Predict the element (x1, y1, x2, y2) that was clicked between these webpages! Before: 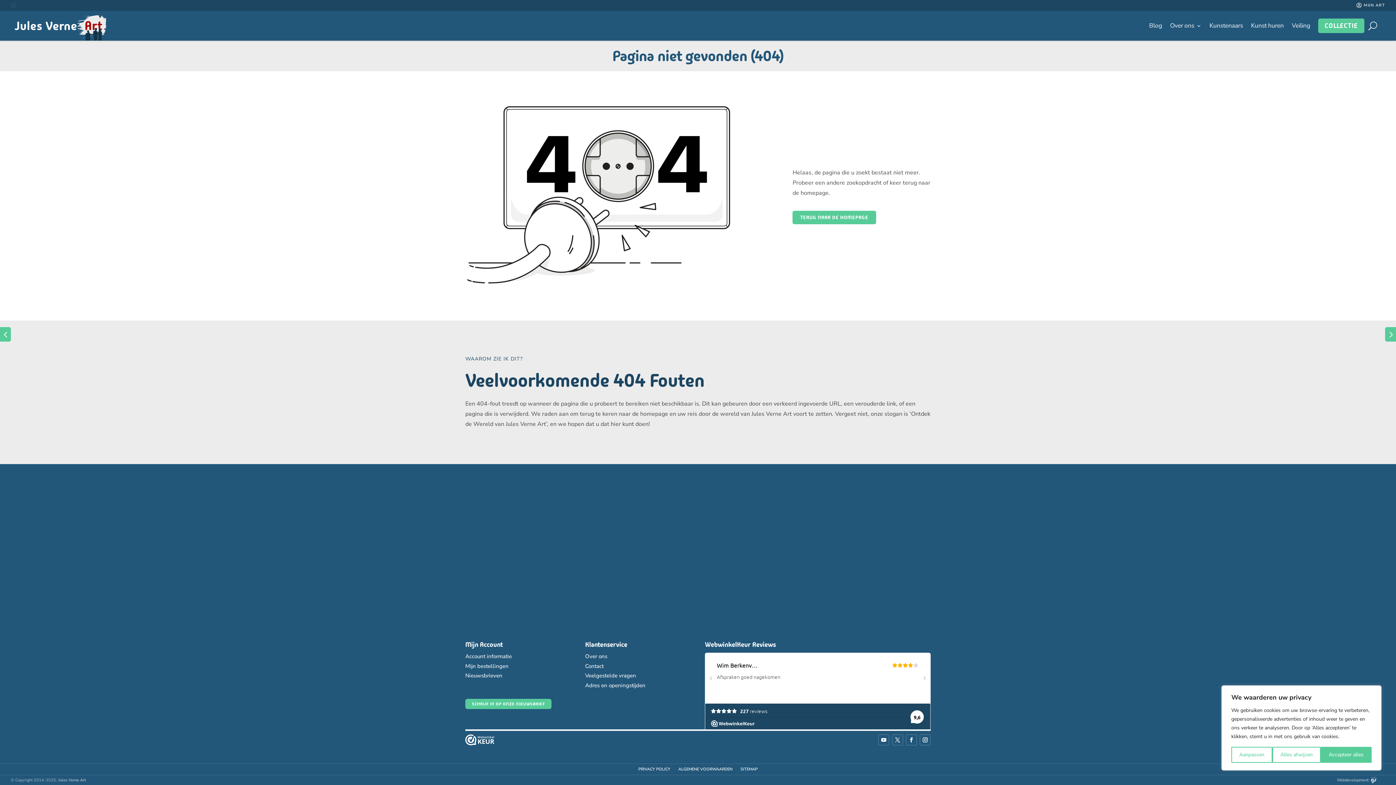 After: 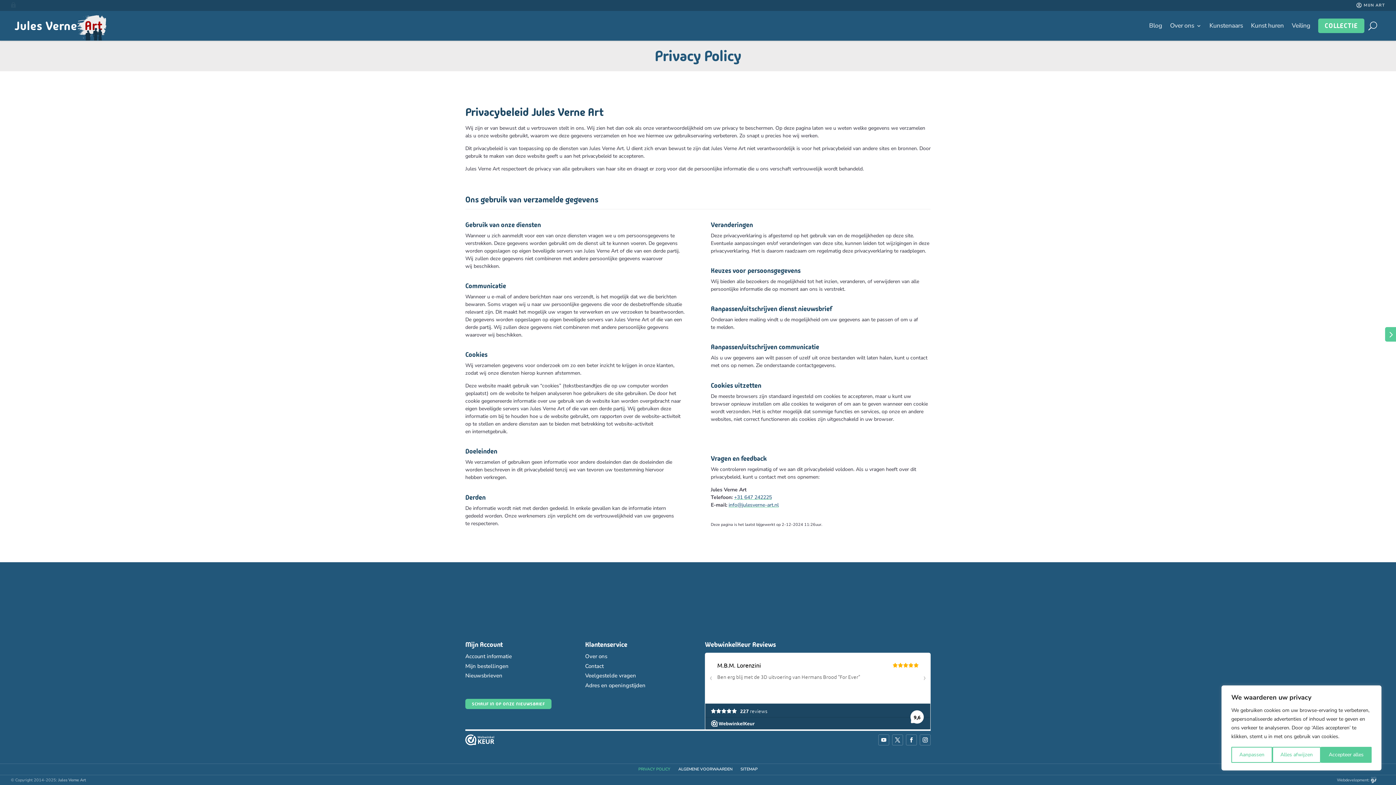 Action: bbox: (638, 764, 670, 772) label: PRIVACY POLICY